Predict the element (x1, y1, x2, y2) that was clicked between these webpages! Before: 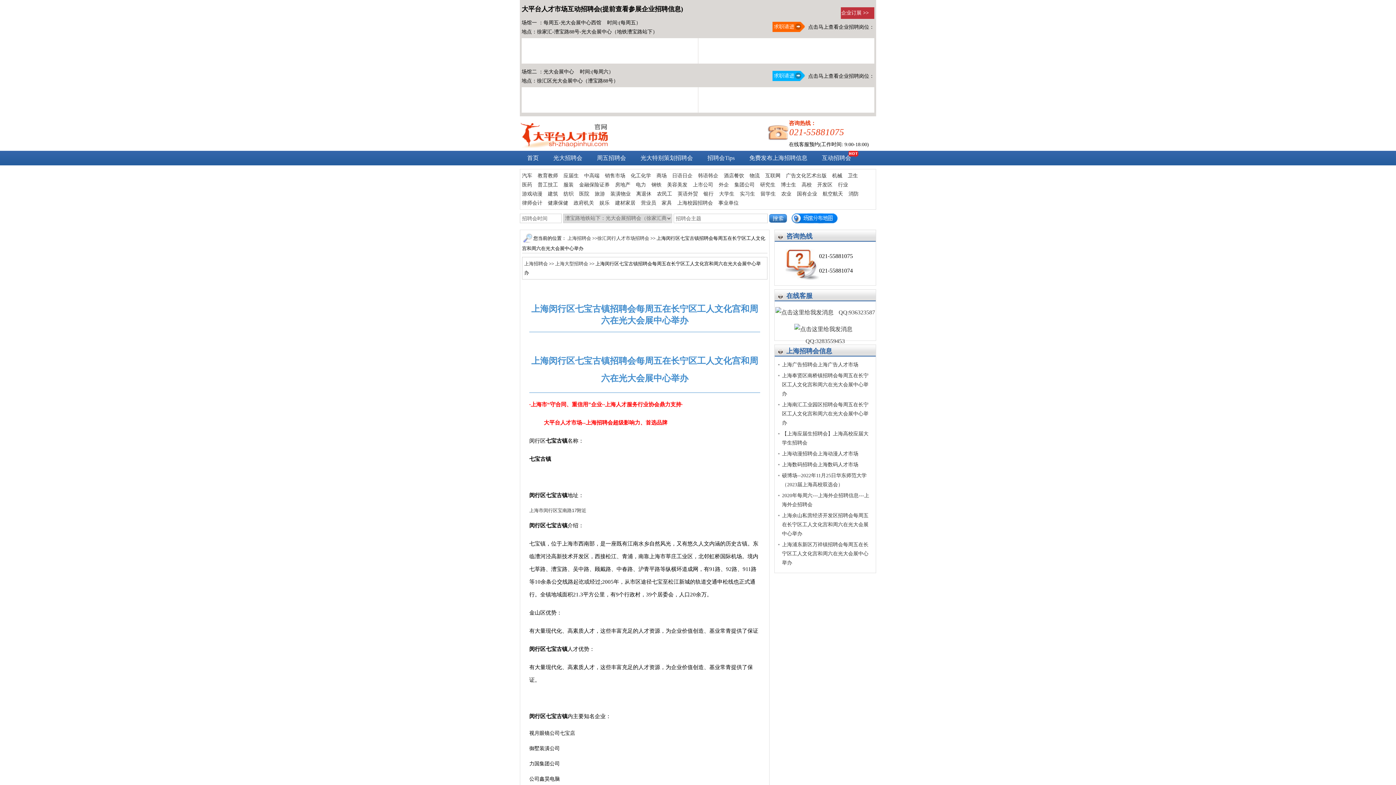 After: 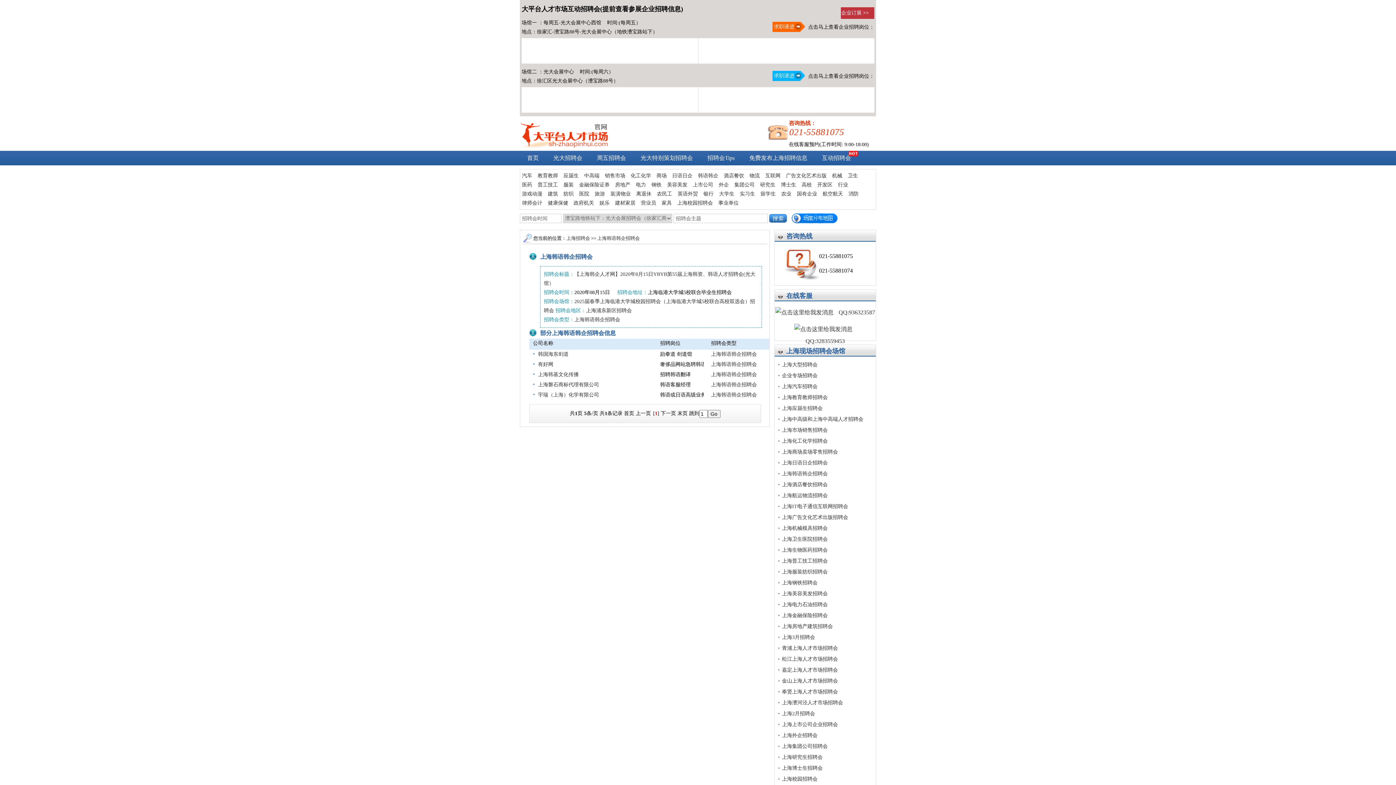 Action: bbox: (698, 171, 718, 180) label: 韩语韩企